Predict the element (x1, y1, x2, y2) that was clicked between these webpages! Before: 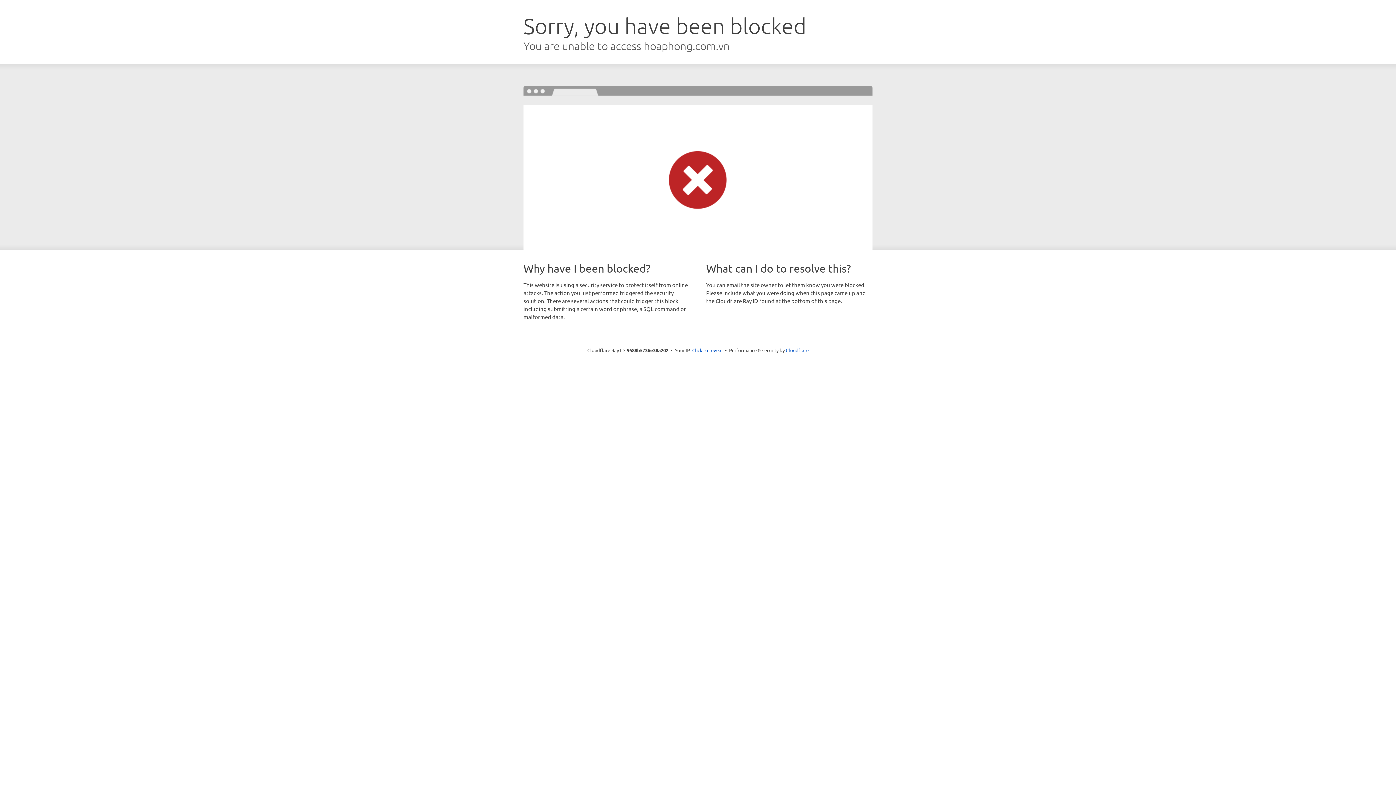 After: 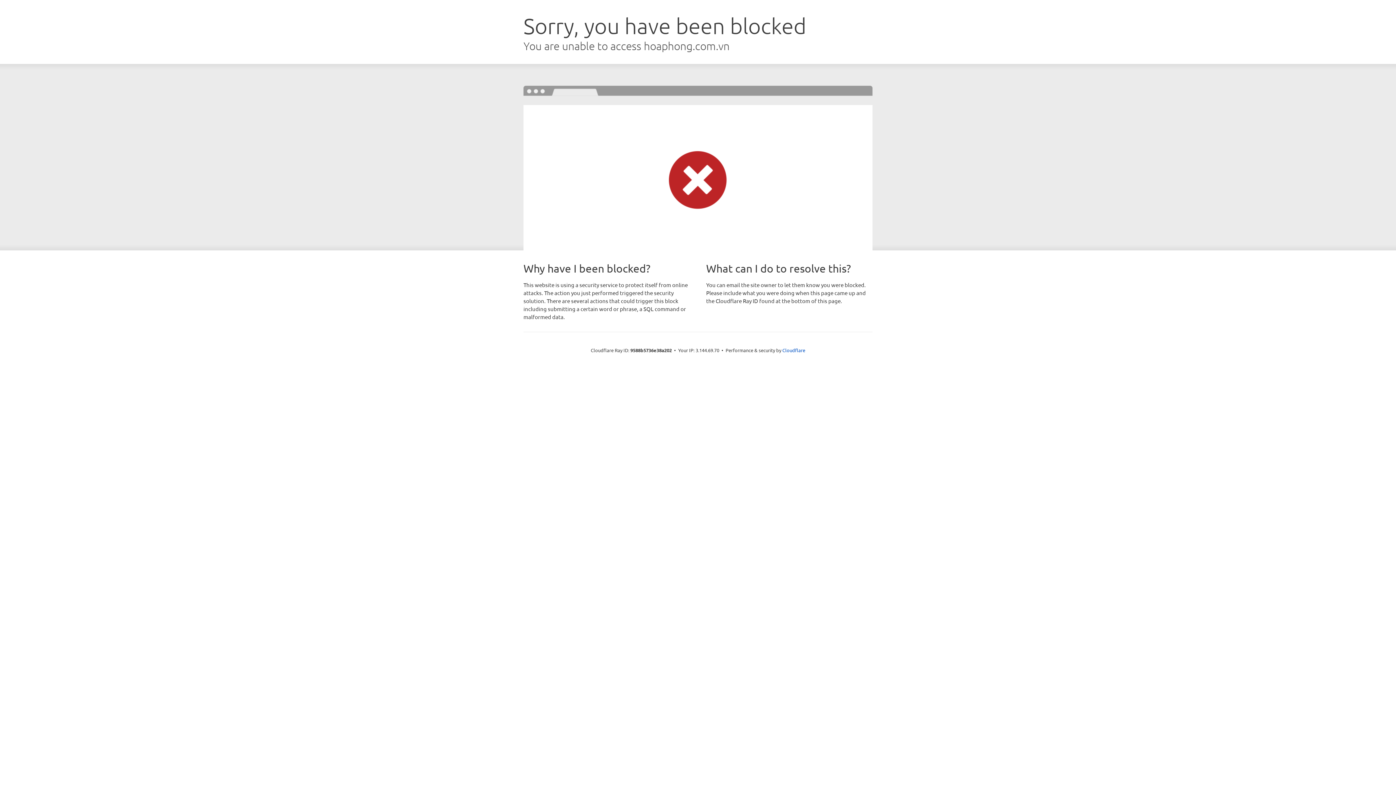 Action: bbox: (692, 346, 722, 353) label: Click to reveal